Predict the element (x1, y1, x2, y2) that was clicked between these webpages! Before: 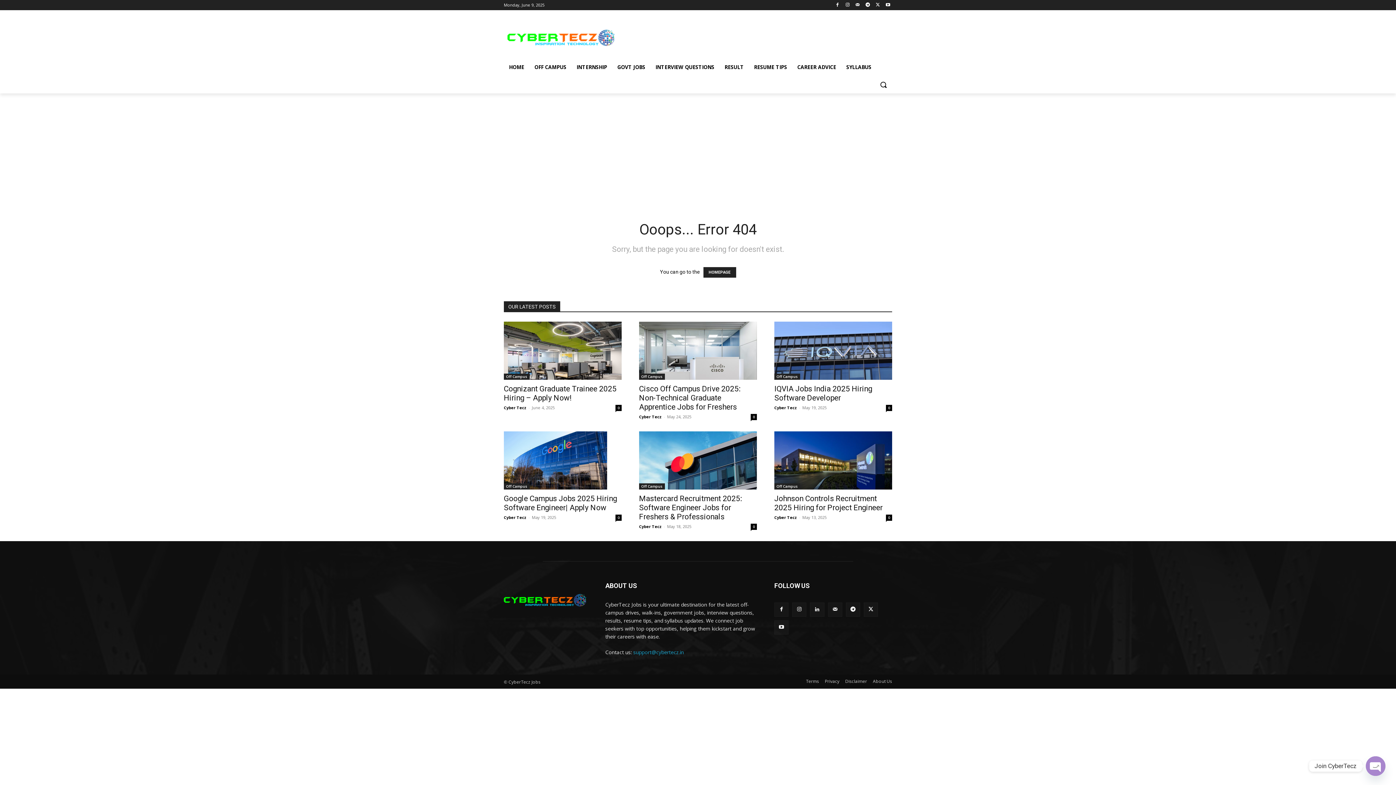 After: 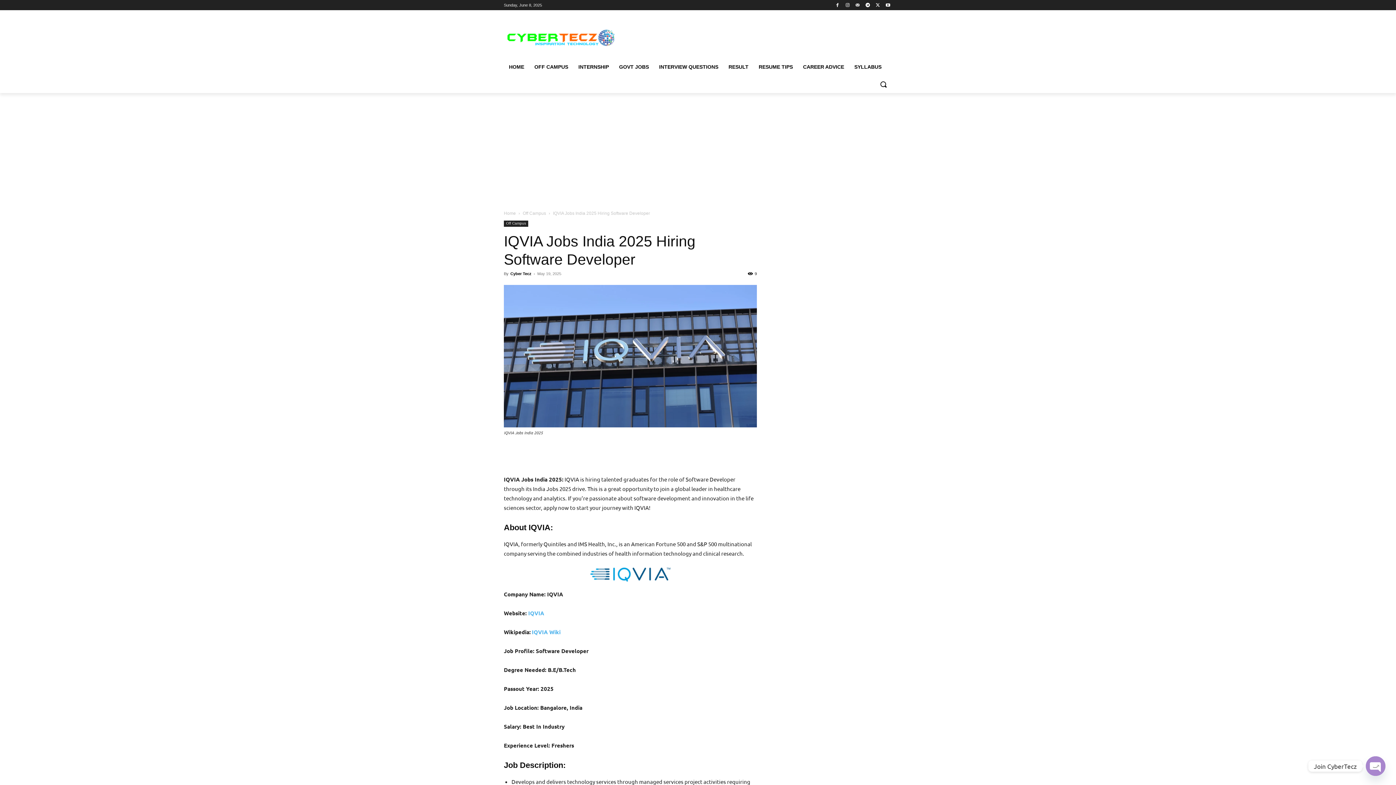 Action: bbox: (774, 321, 892, 380)